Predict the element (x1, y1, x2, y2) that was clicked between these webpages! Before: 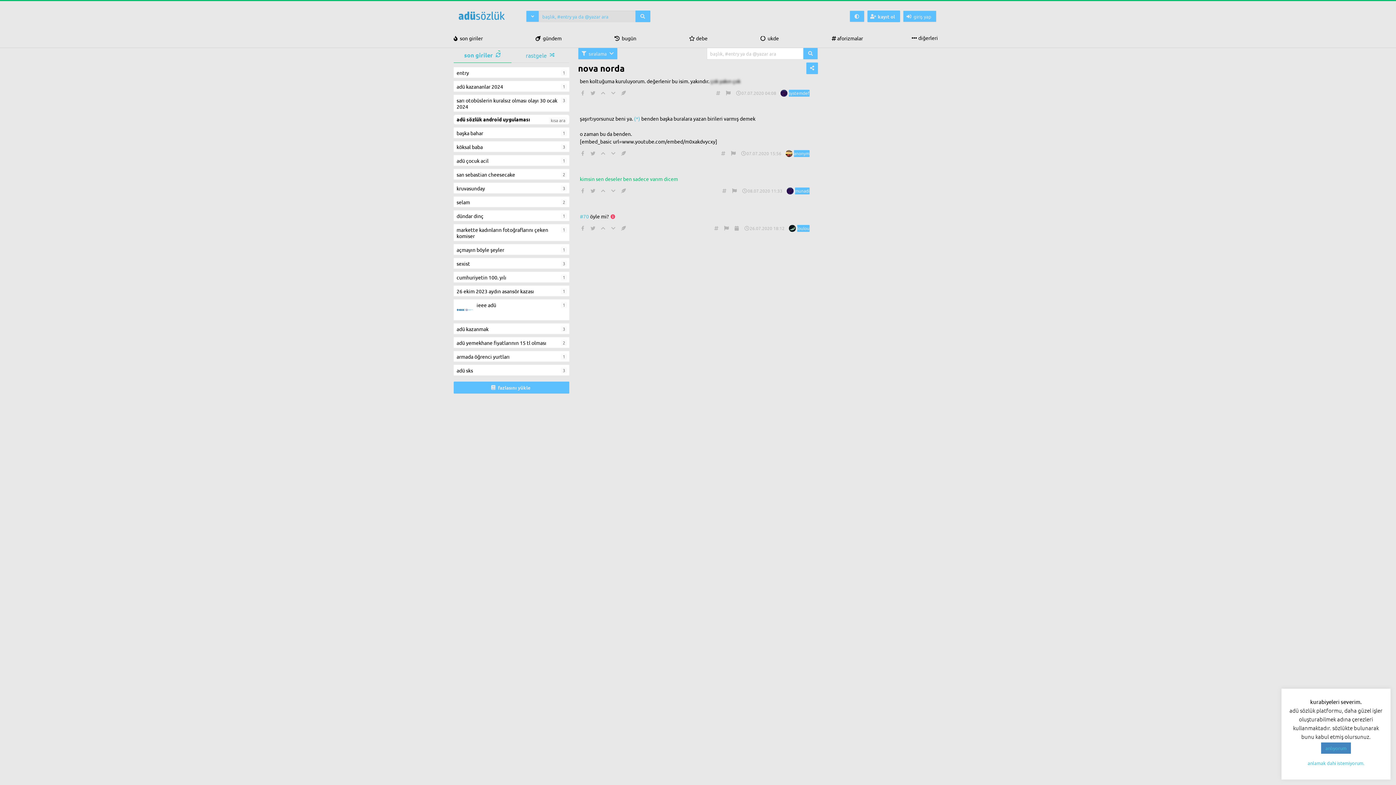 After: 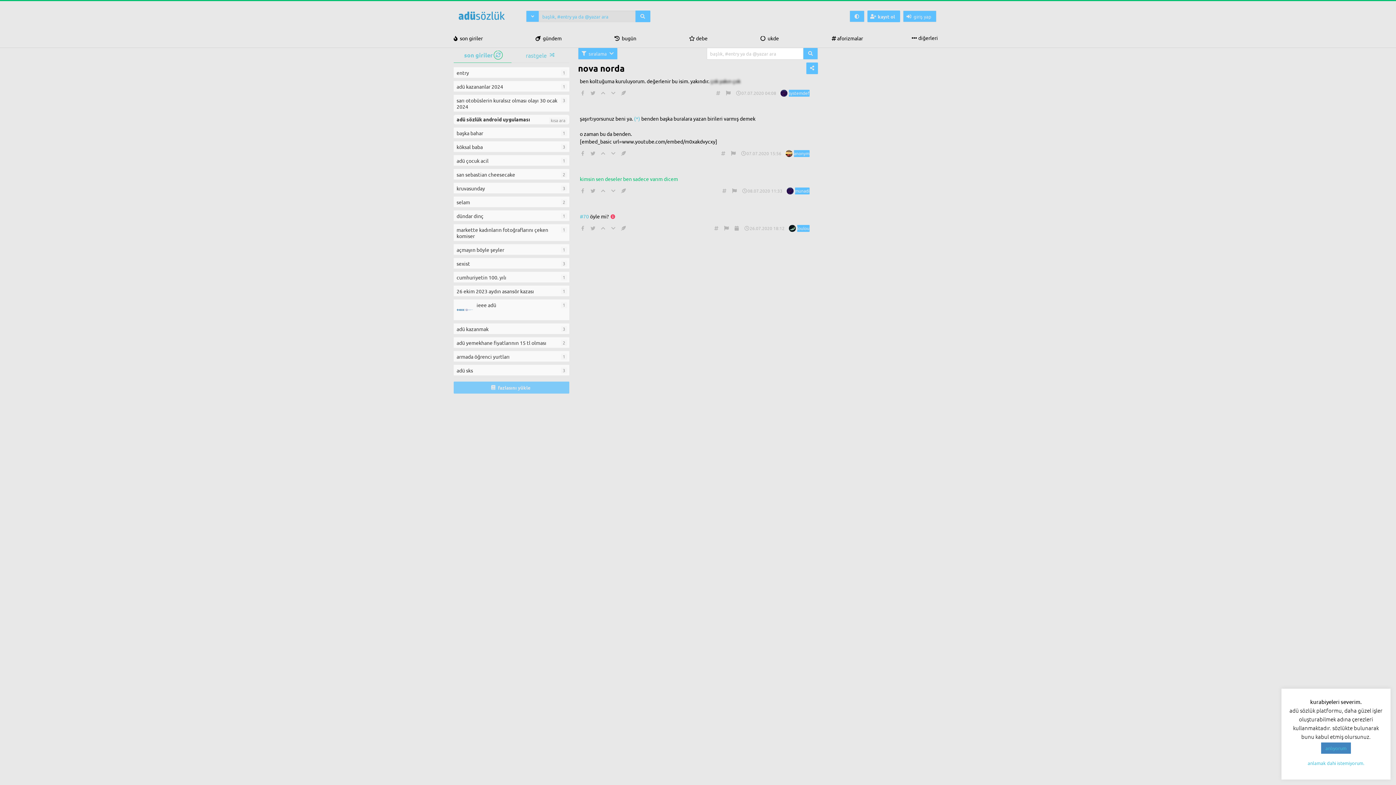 Action: bbox: (453, 47, 511, 62) label: son giriler